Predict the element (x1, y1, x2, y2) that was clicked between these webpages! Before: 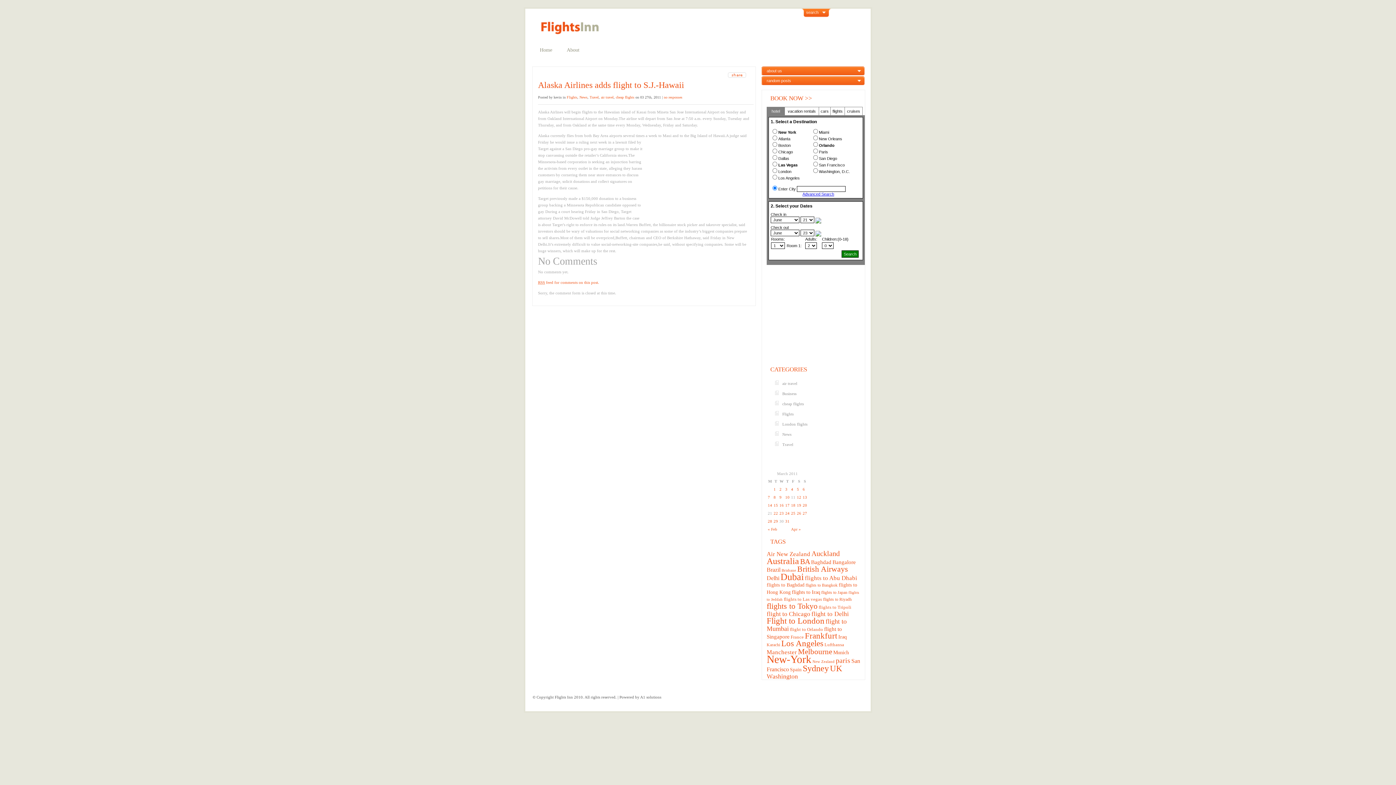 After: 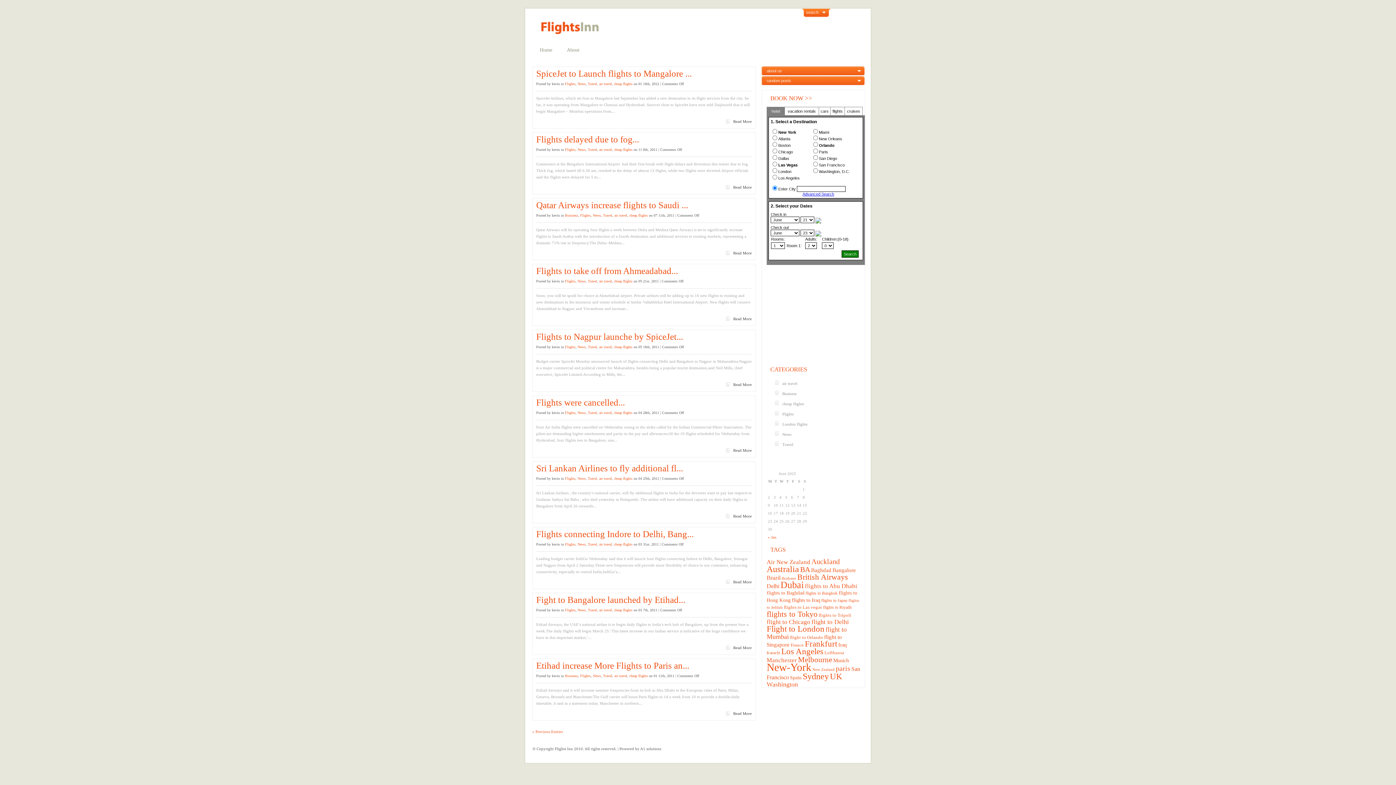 Action: label: Bangalore bbox: (832, 559, 856, 565)